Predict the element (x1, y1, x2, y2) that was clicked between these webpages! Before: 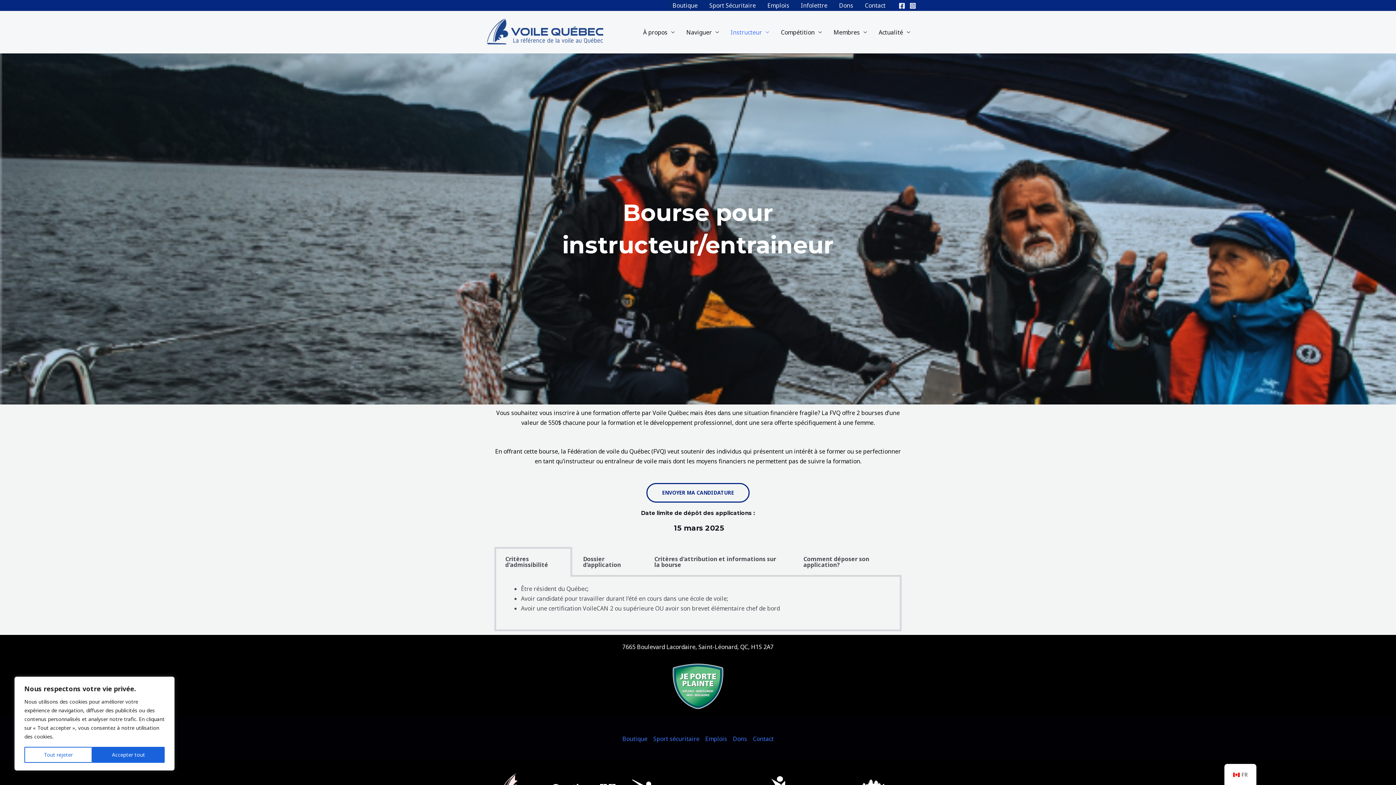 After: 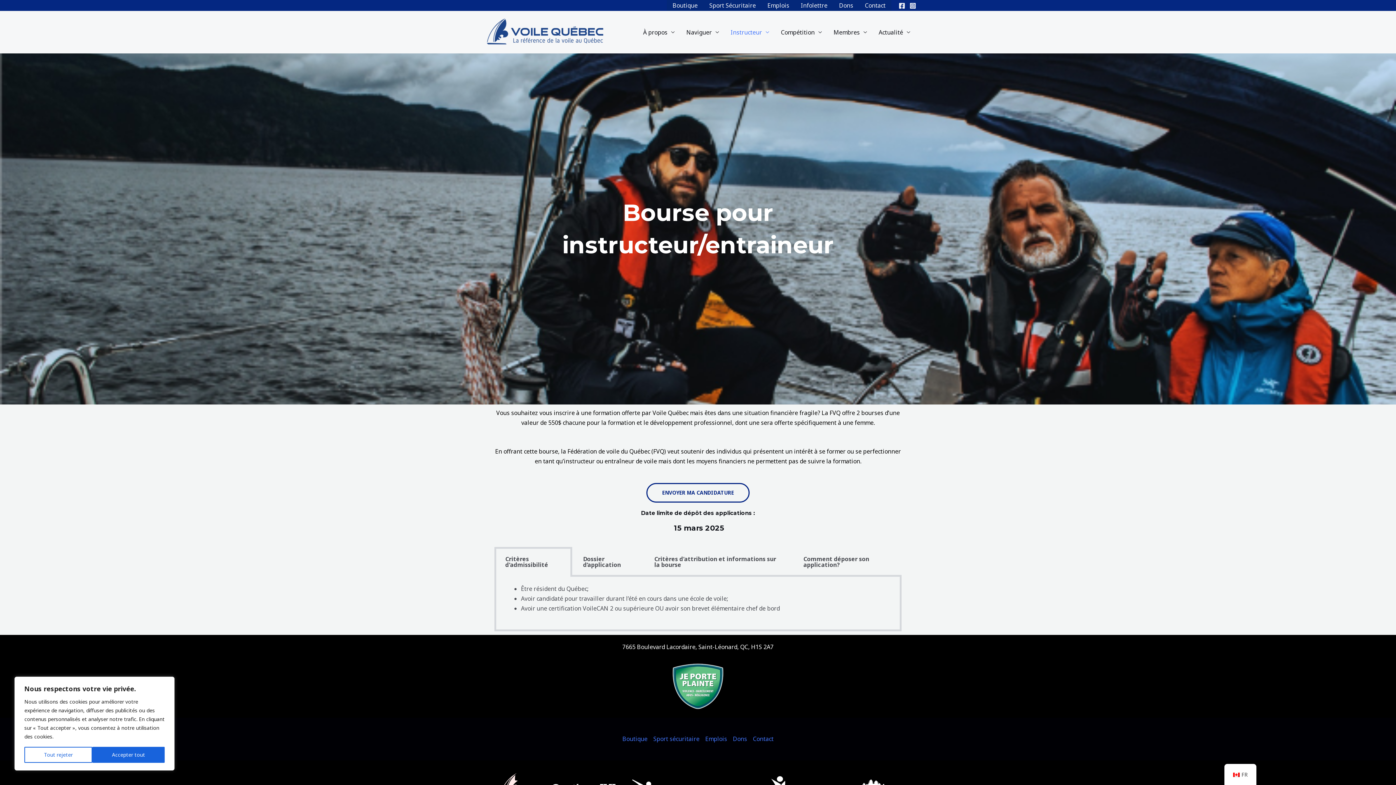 Action: label: Facebook bbox: (898, 2, 905, 9)